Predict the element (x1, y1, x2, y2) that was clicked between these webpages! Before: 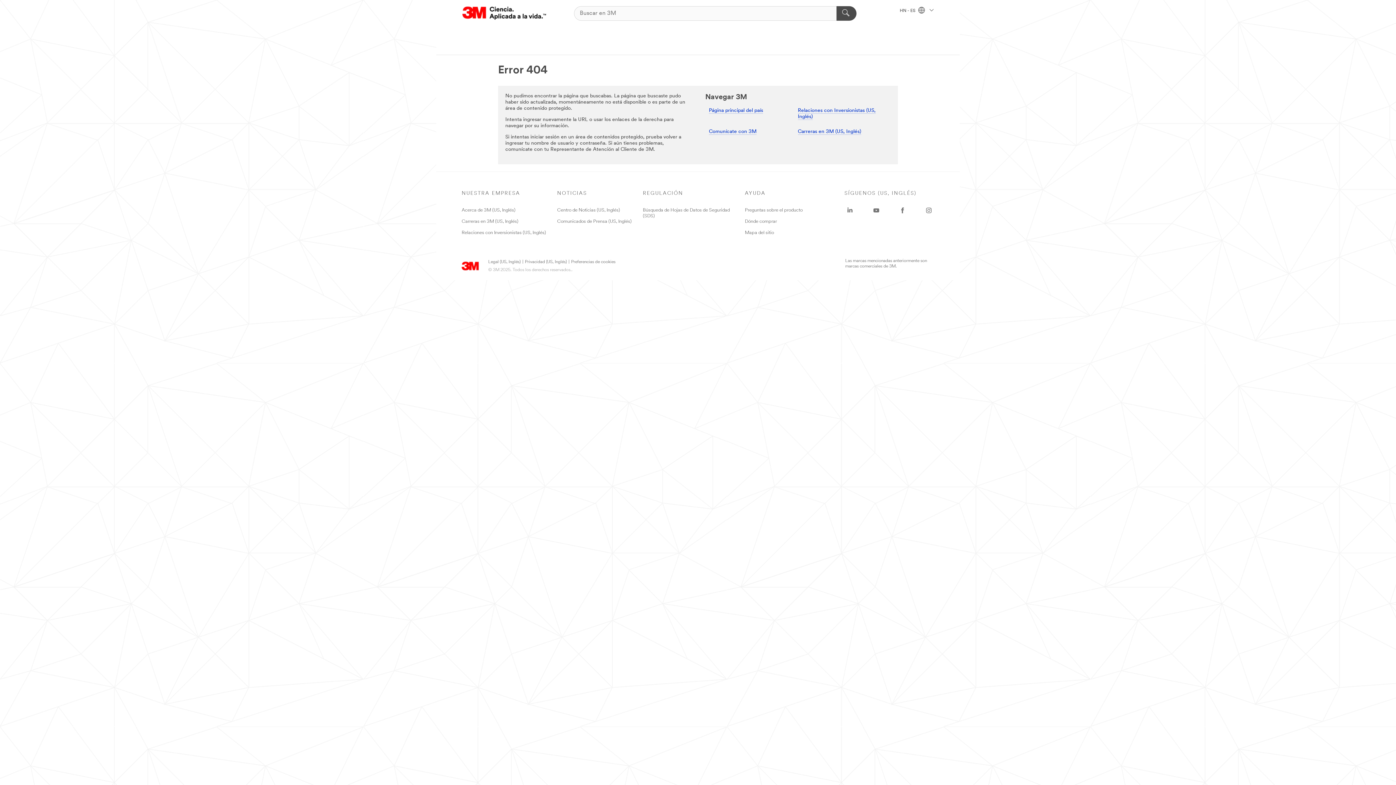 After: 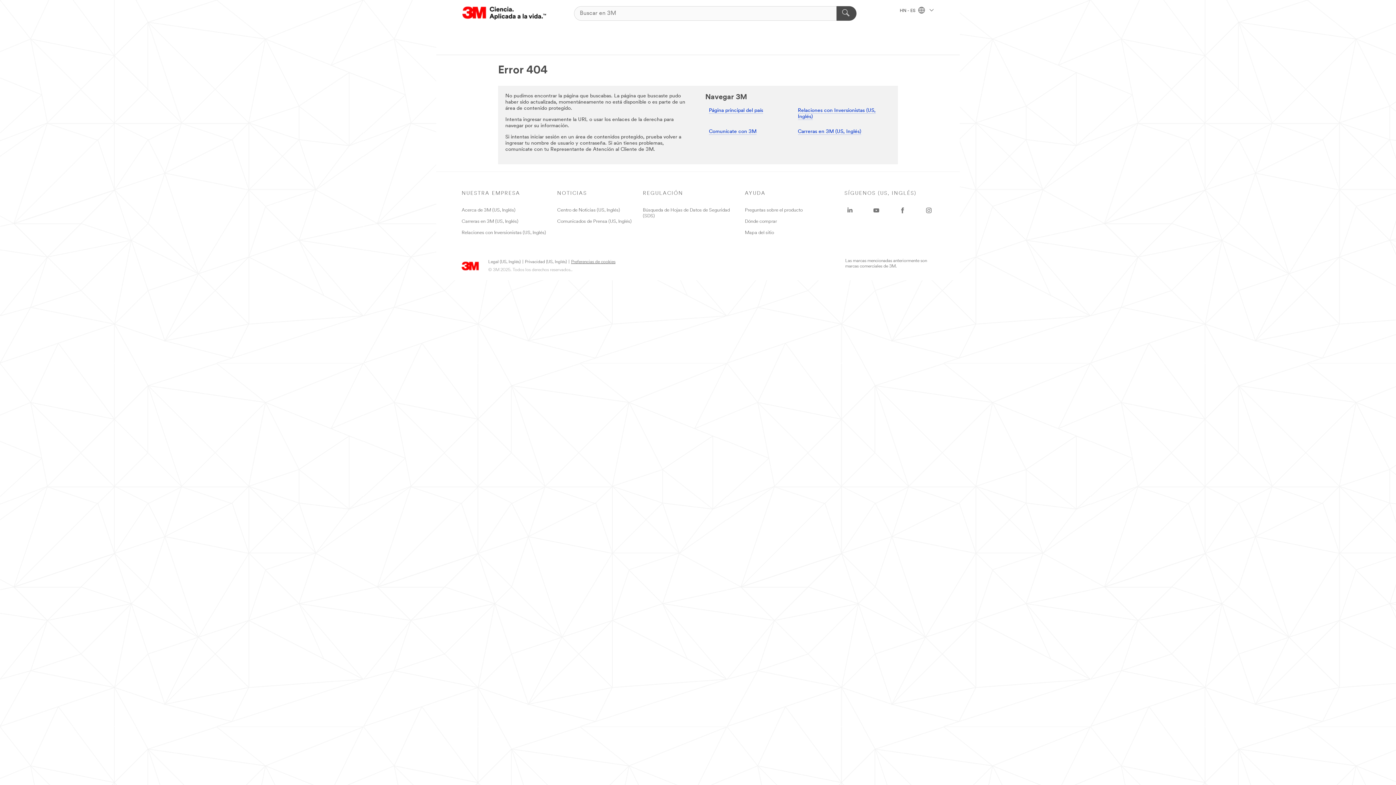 Action: label: Preferencias de cookies bbox: (571, 259, 615, 264)